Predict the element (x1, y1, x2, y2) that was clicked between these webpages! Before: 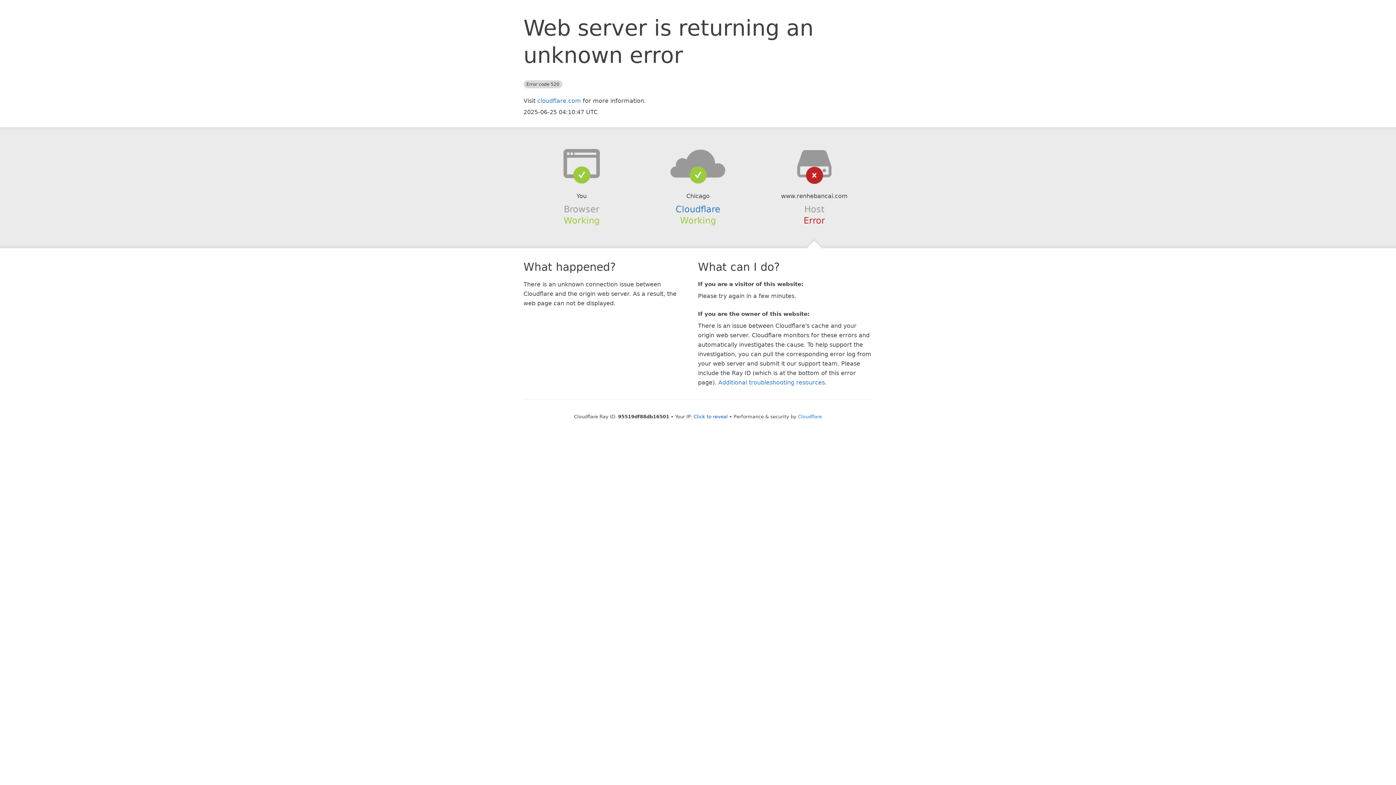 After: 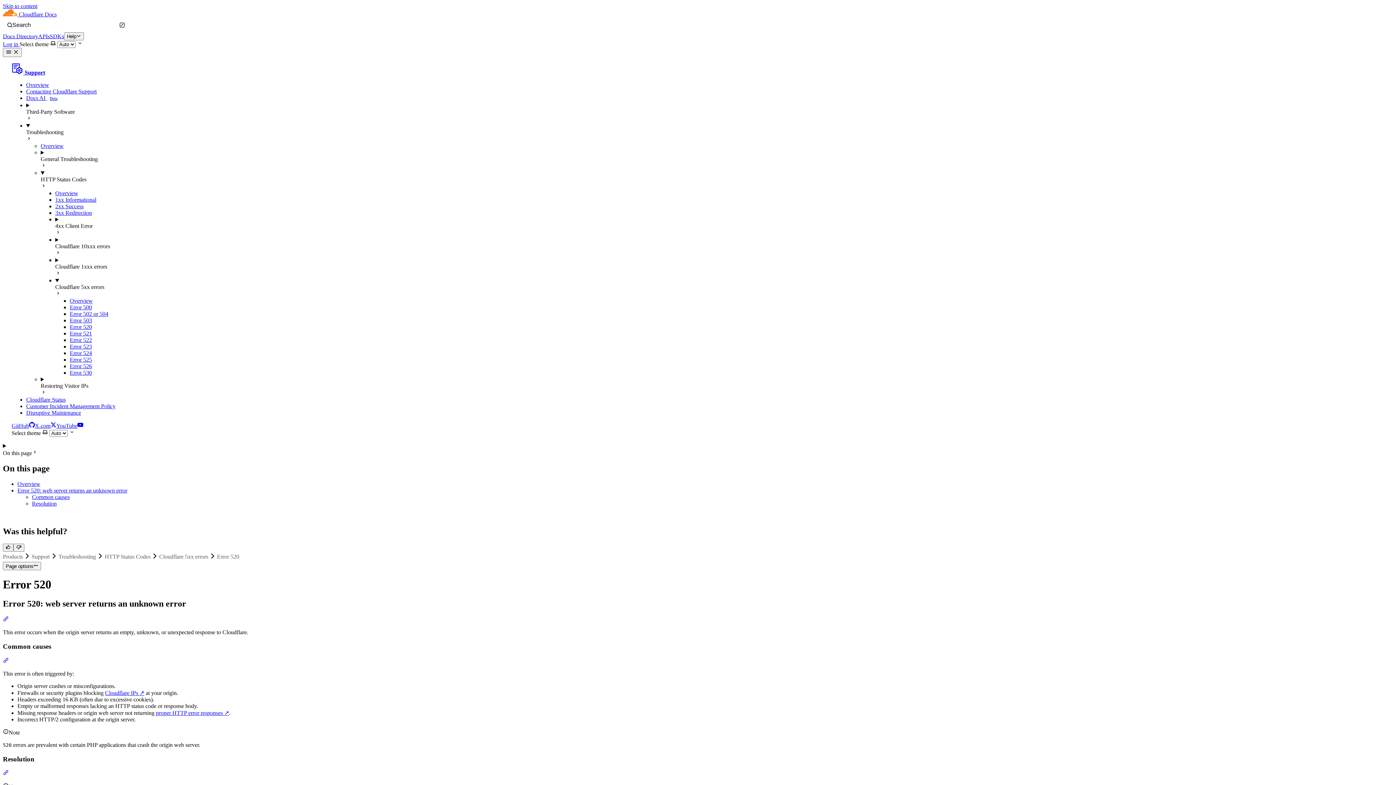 Action: bbox: (718, 379, 825, 386) label: Additional troubleshooting resources